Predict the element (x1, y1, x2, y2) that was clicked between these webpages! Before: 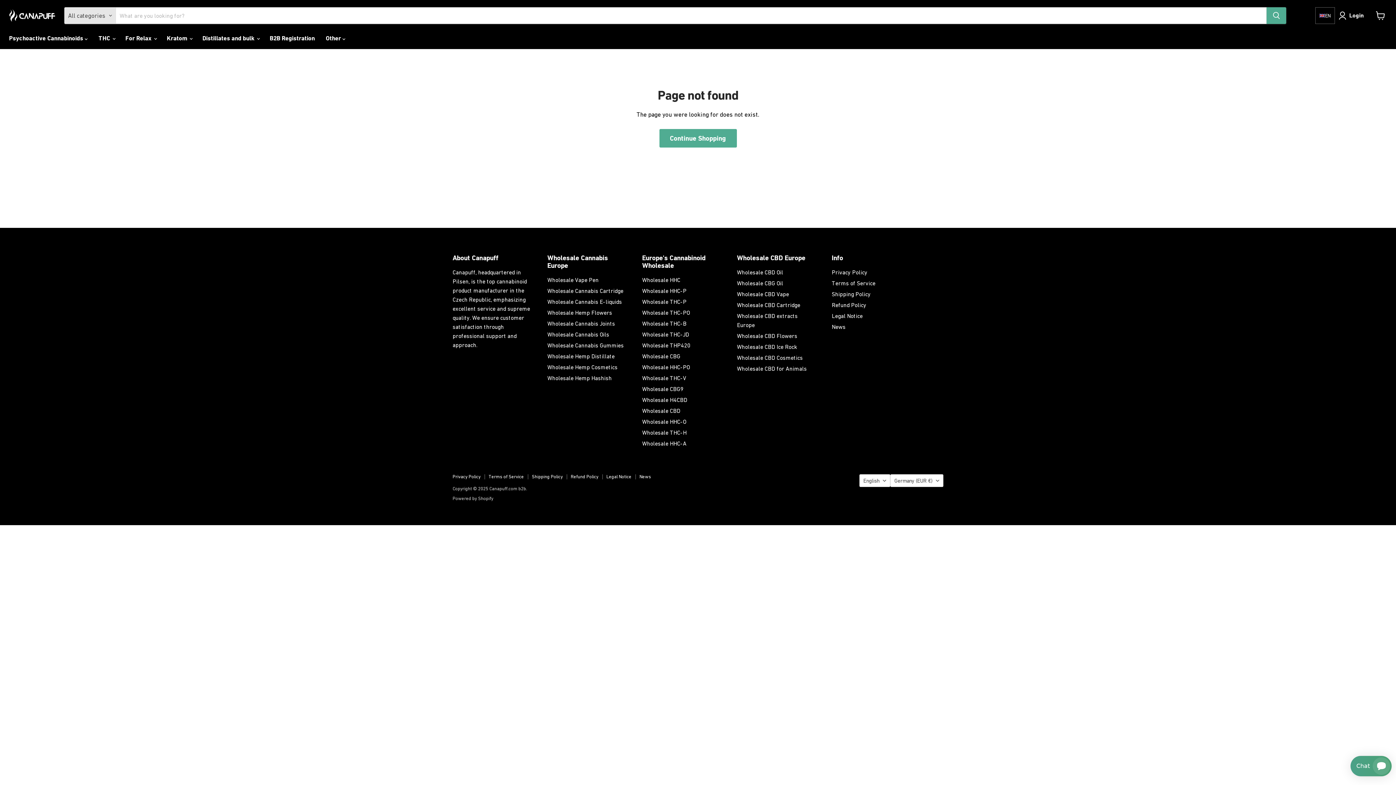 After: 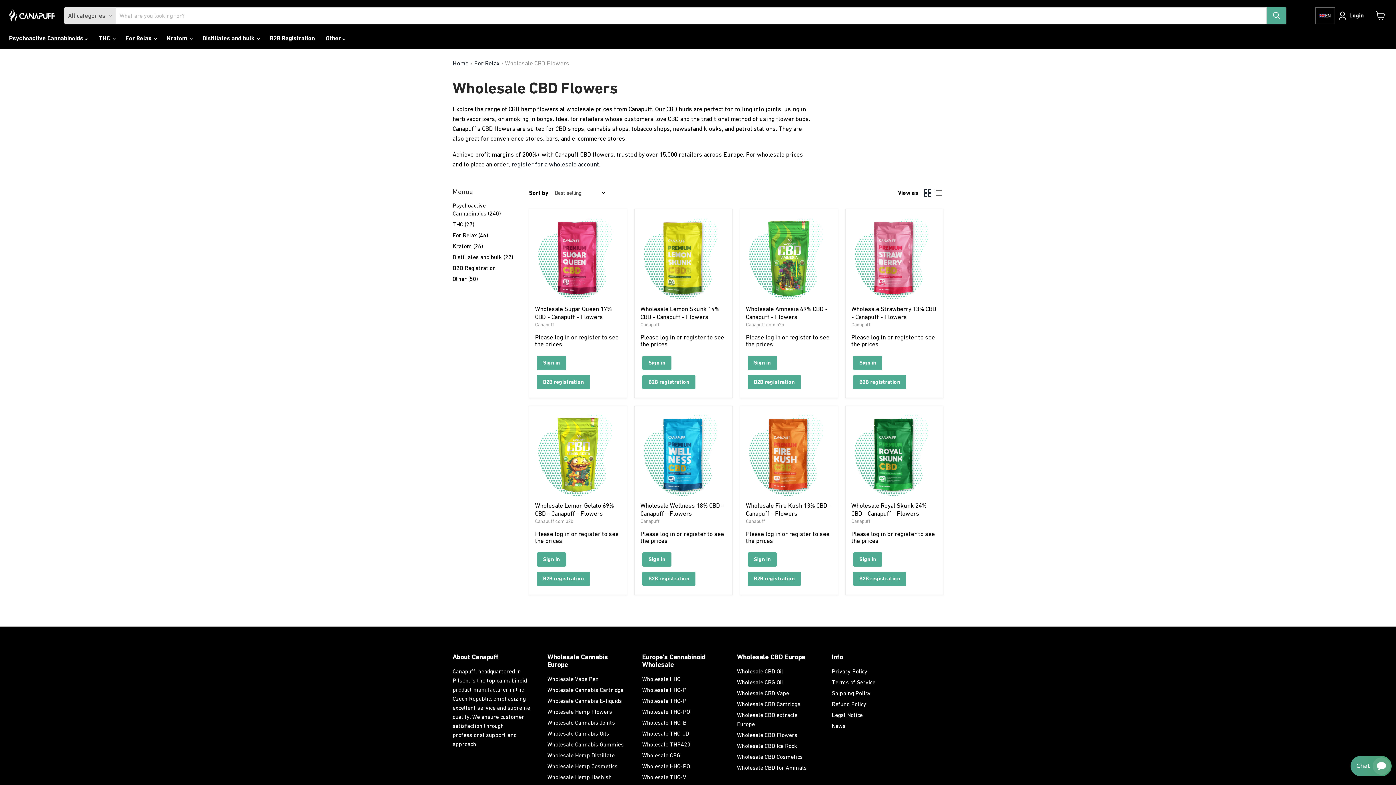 Action: label: Wholesale CBD Flowers bbox: (737, 332, 797, 339)